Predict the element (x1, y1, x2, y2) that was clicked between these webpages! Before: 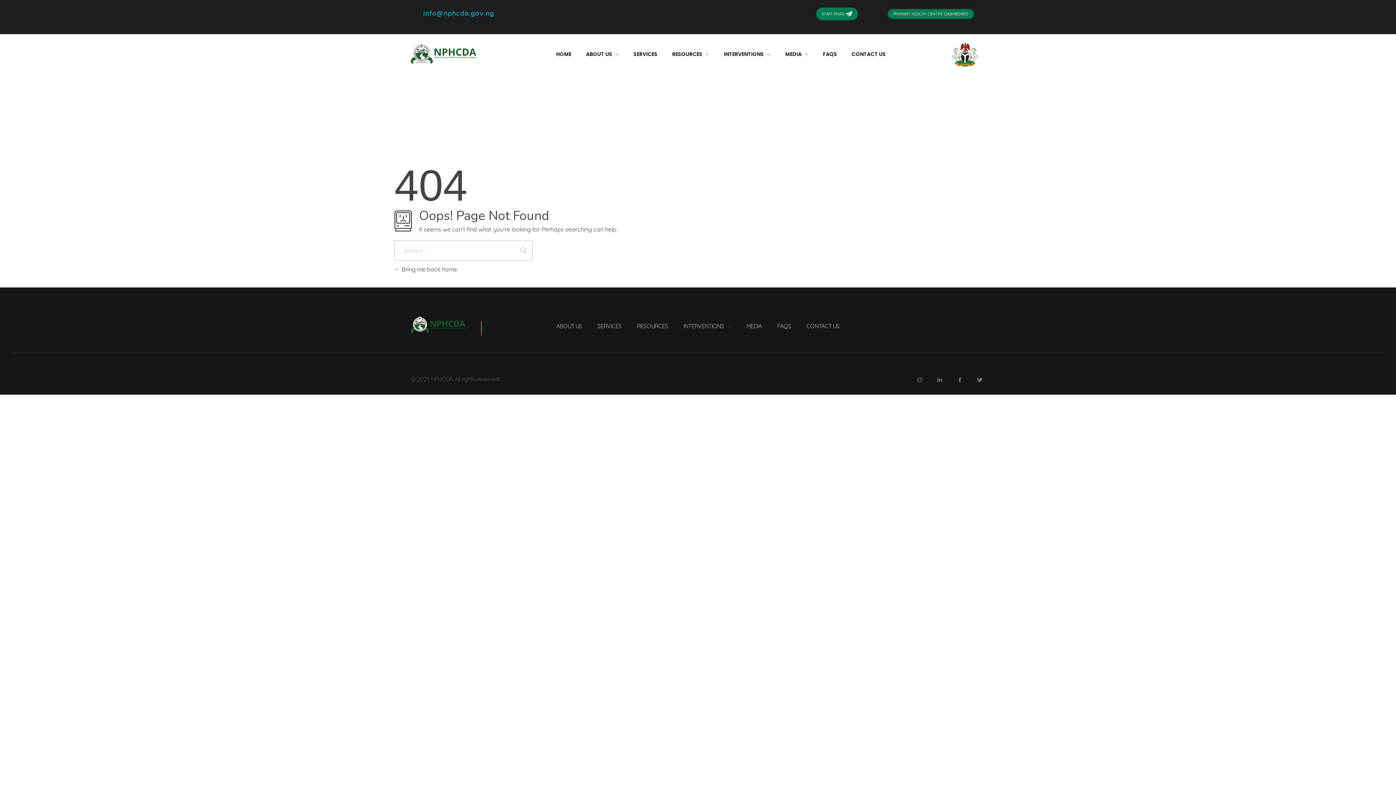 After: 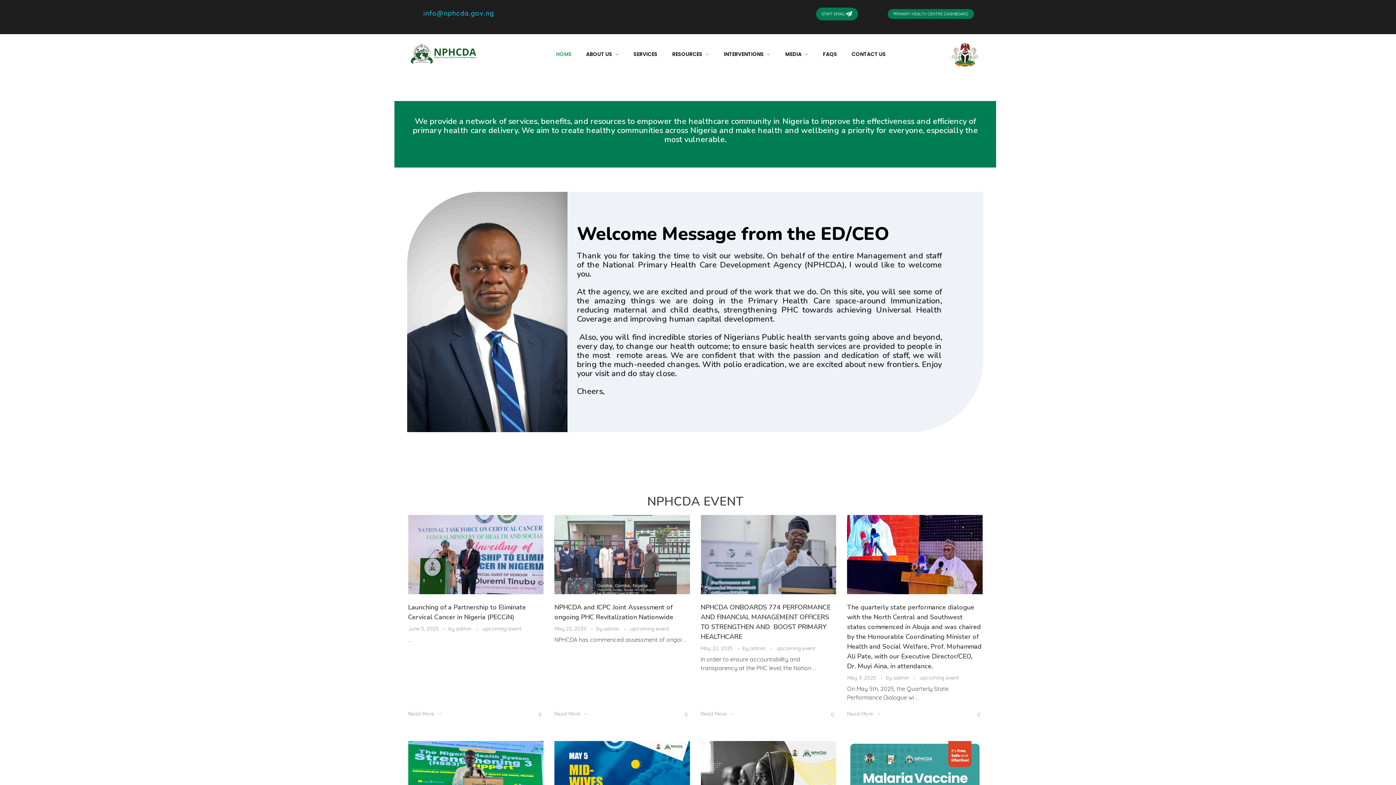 Action: bbox: (410, 316, 465, 333)